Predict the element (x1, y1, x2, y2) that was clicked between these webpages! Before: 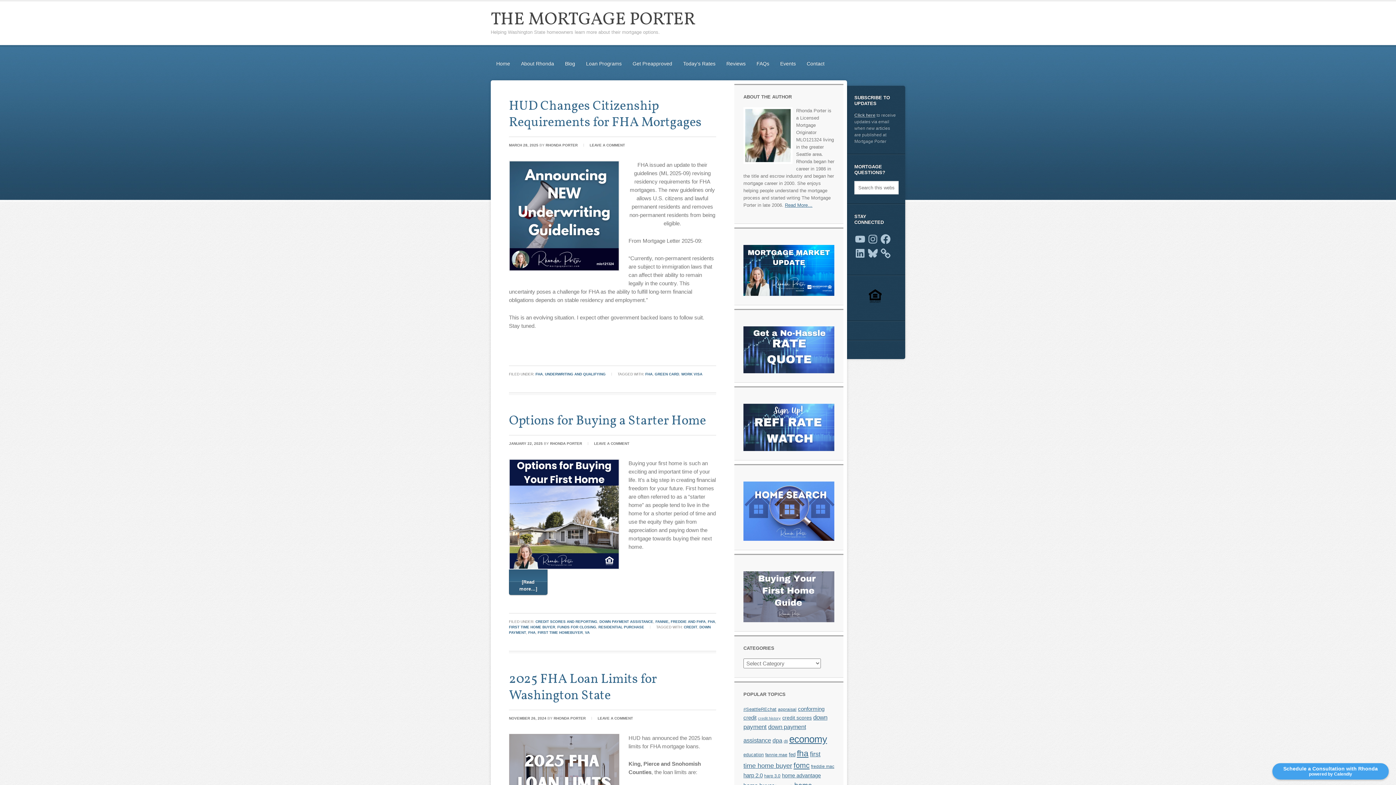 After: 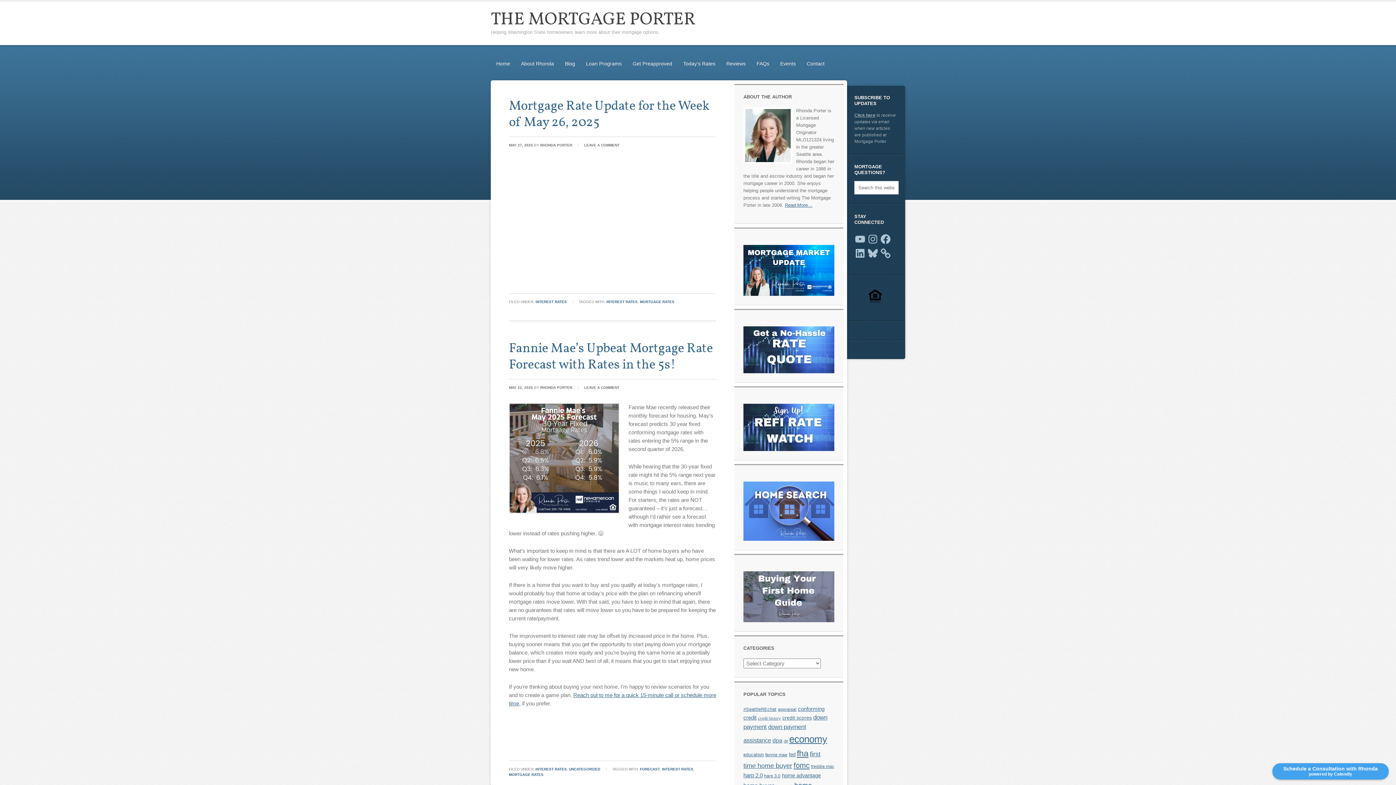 Action: bbox: (545, 143, 577, 147) label: RHONDA PORTER